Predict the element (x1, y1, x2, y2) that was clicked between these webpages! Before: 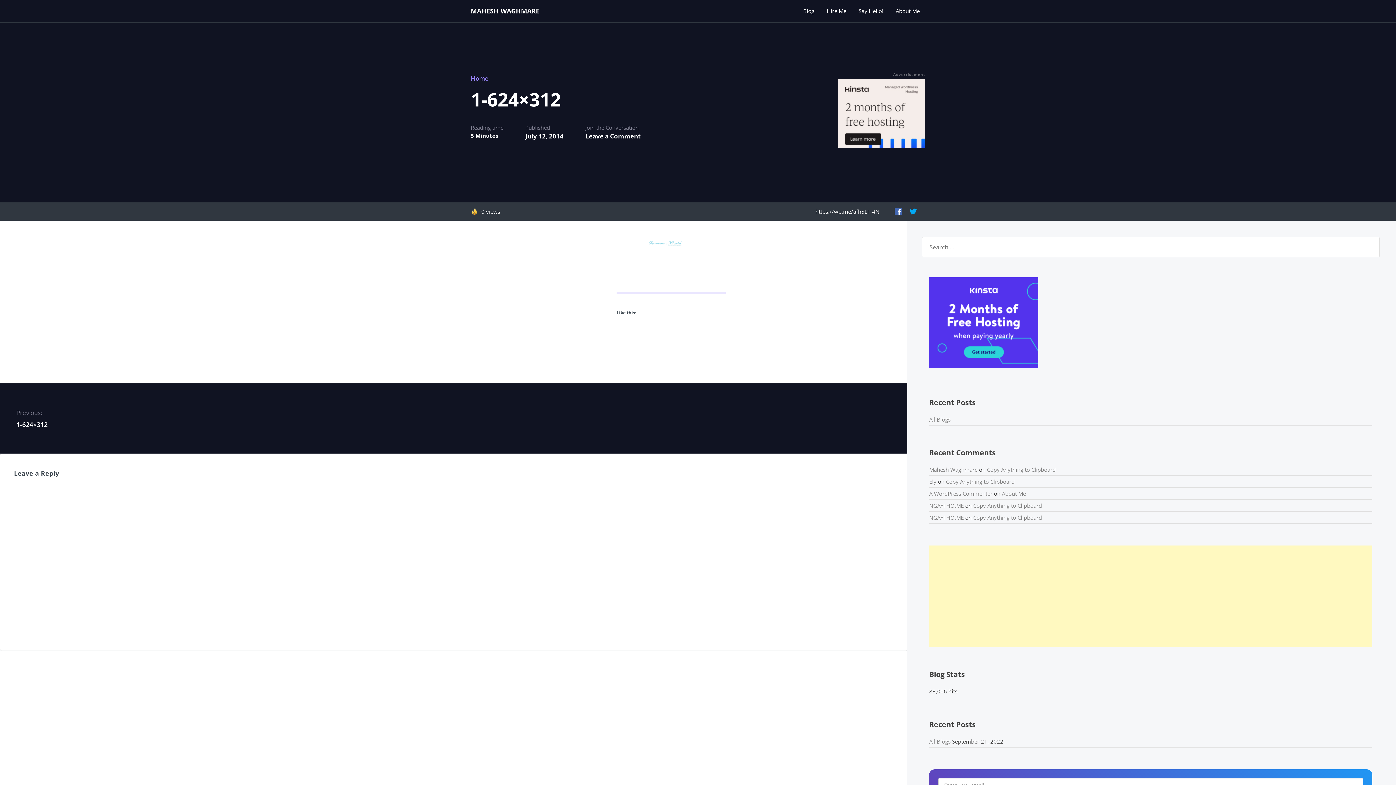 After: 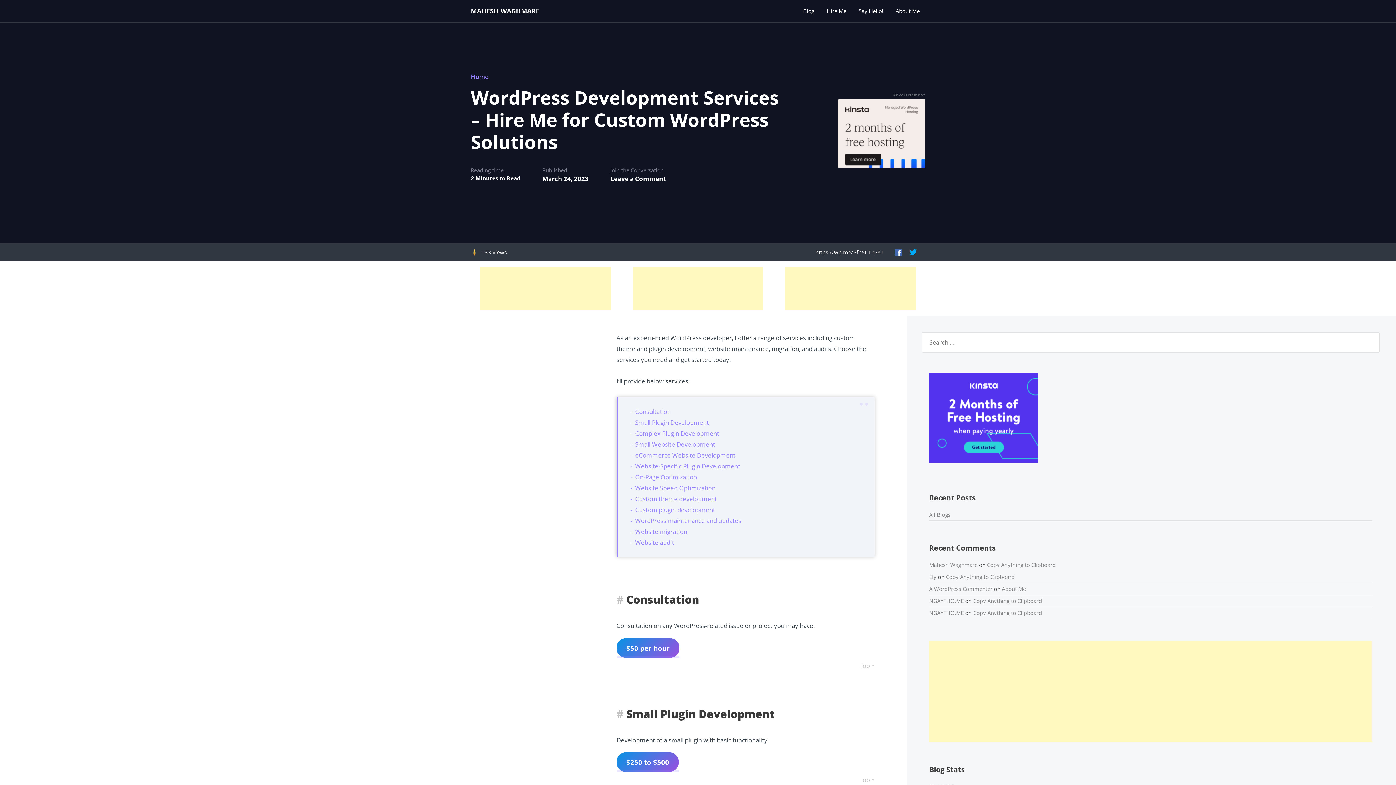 Action: bbox: (821, 0, 852, 21) label: Hire Me